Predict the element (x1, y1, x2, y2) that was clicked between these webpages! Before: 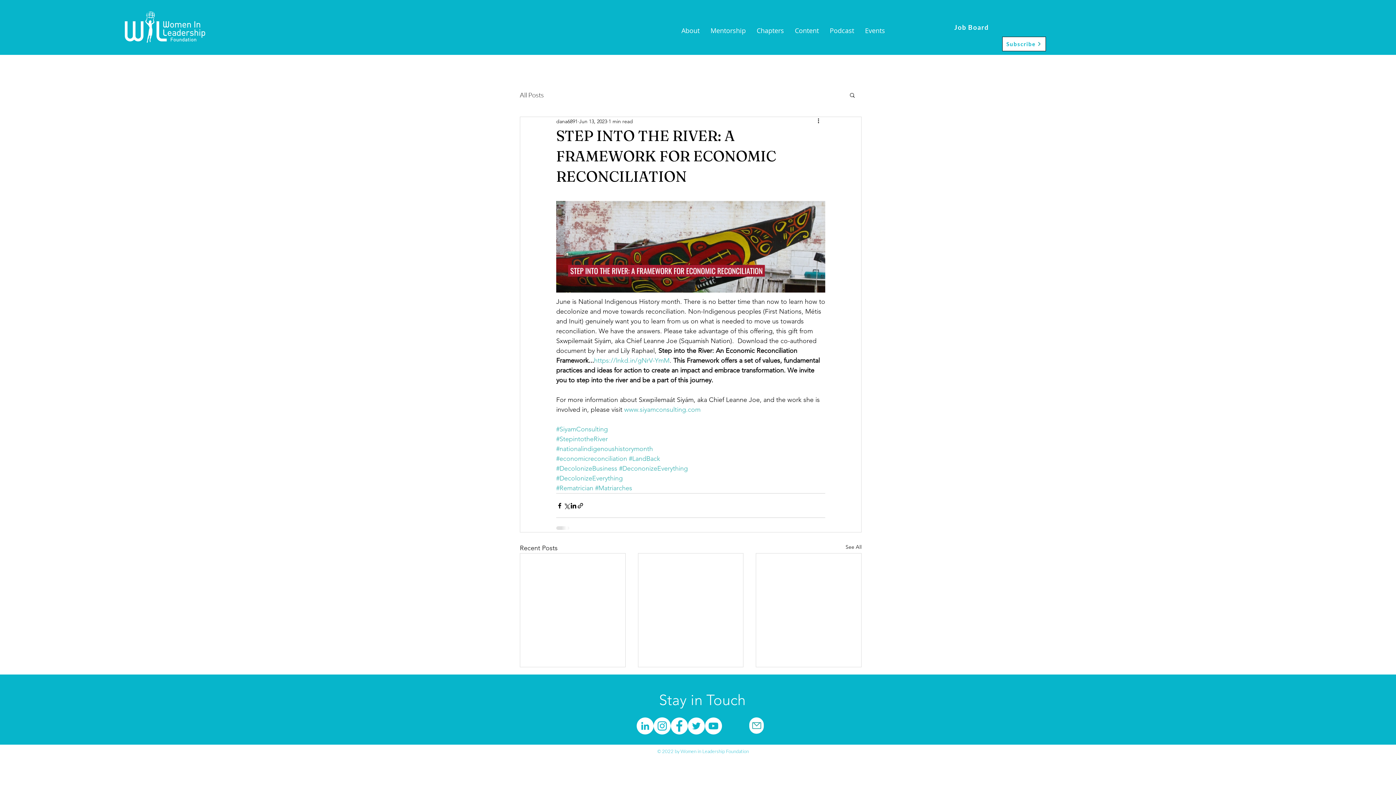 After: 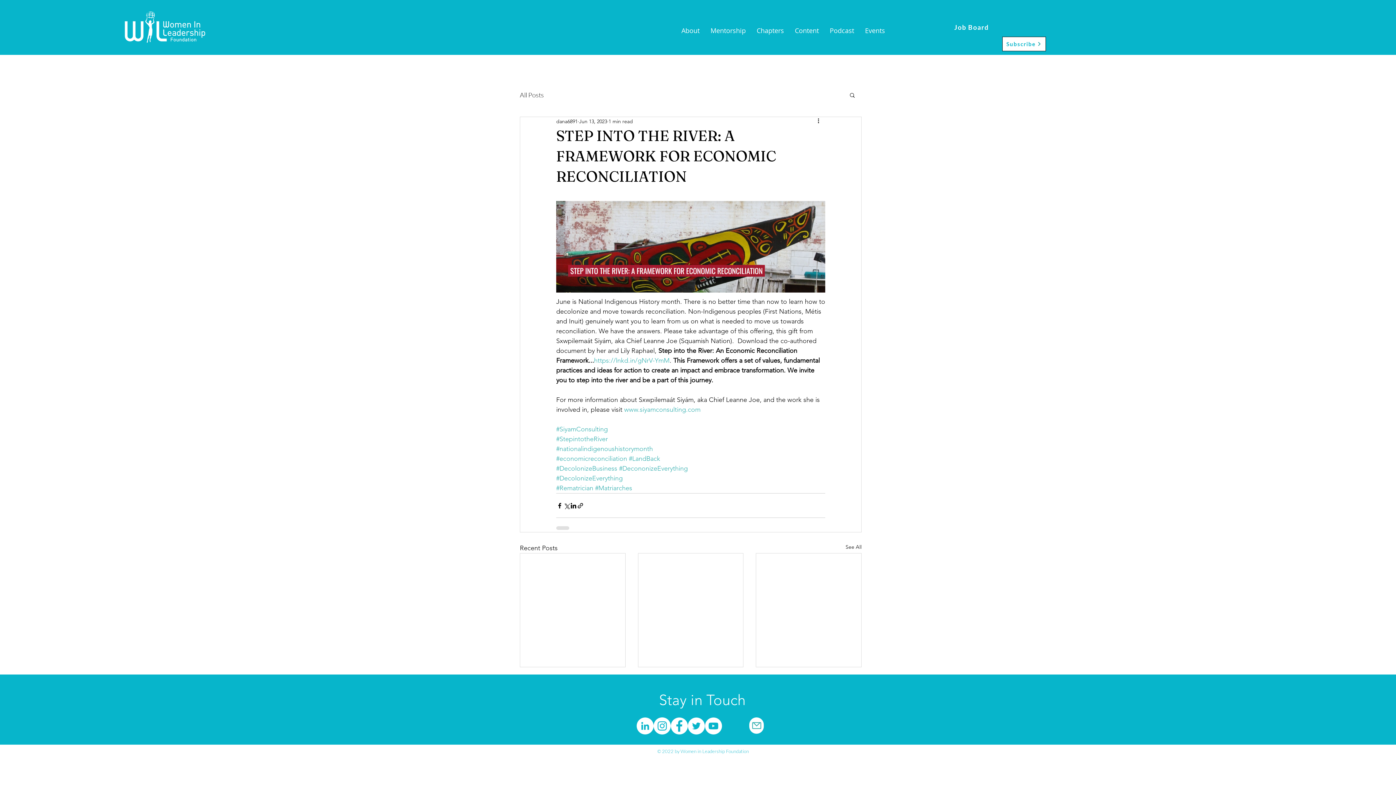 Action: bbox: (636, 717, 653, 734)